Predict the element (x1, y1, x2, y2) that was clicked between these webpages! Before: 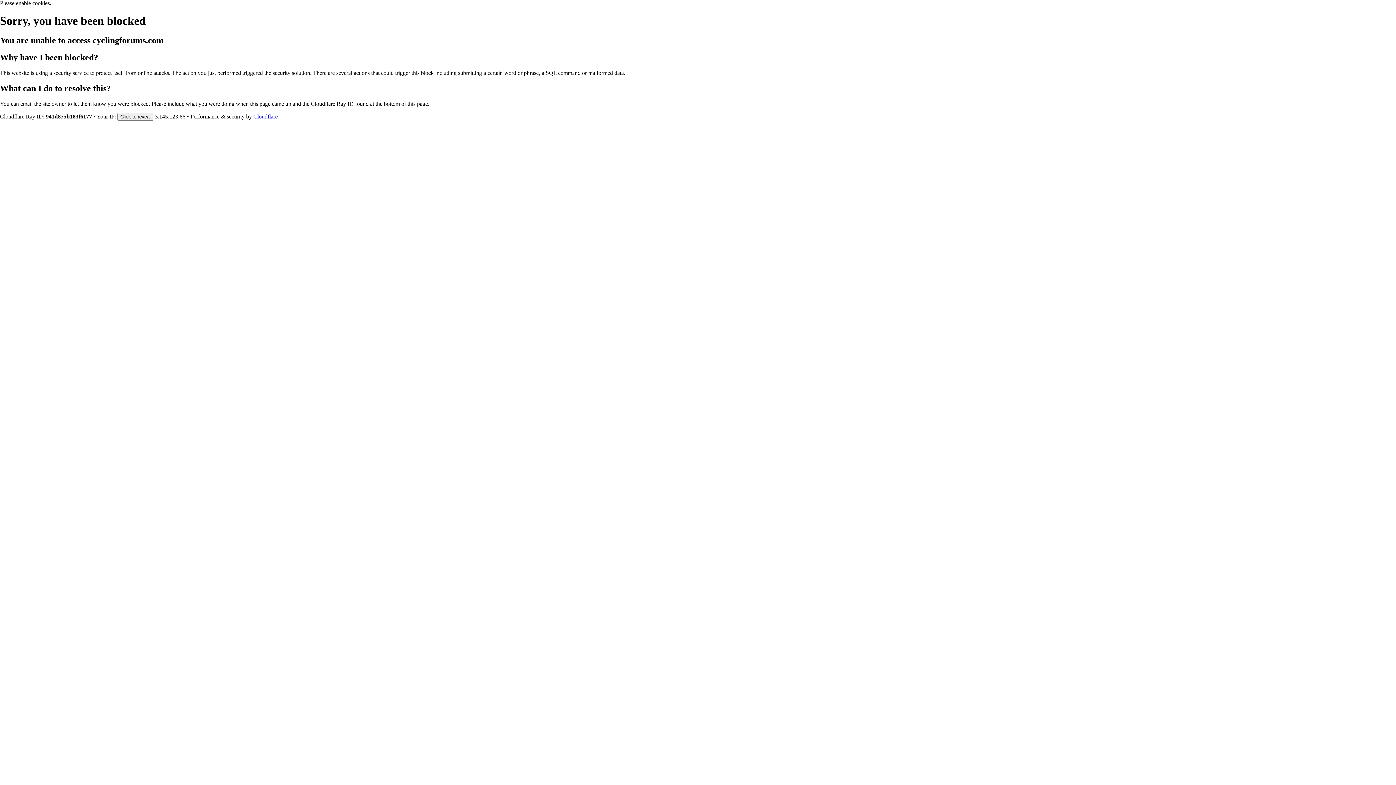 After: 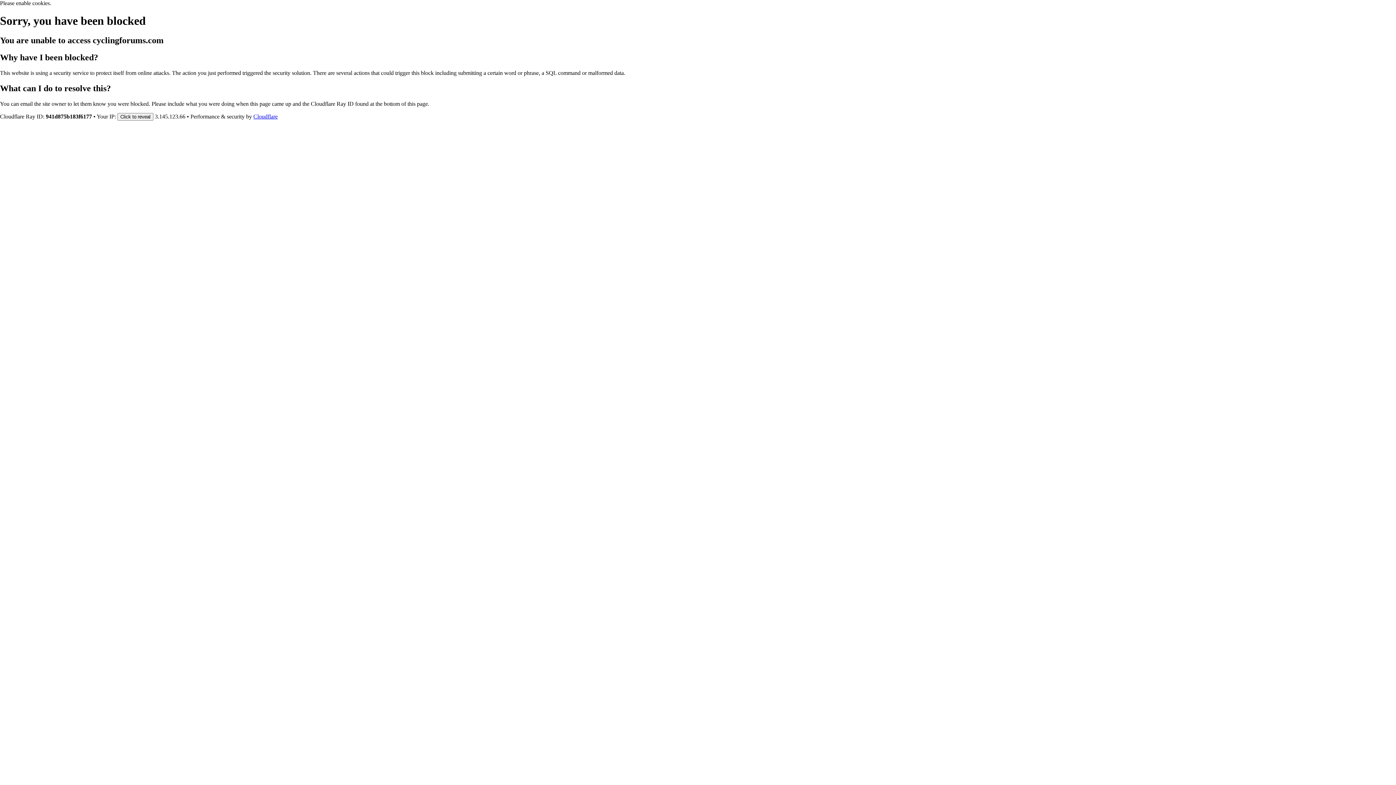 Action: label: Cloudflare bbox: (253, 113, 277, 119)